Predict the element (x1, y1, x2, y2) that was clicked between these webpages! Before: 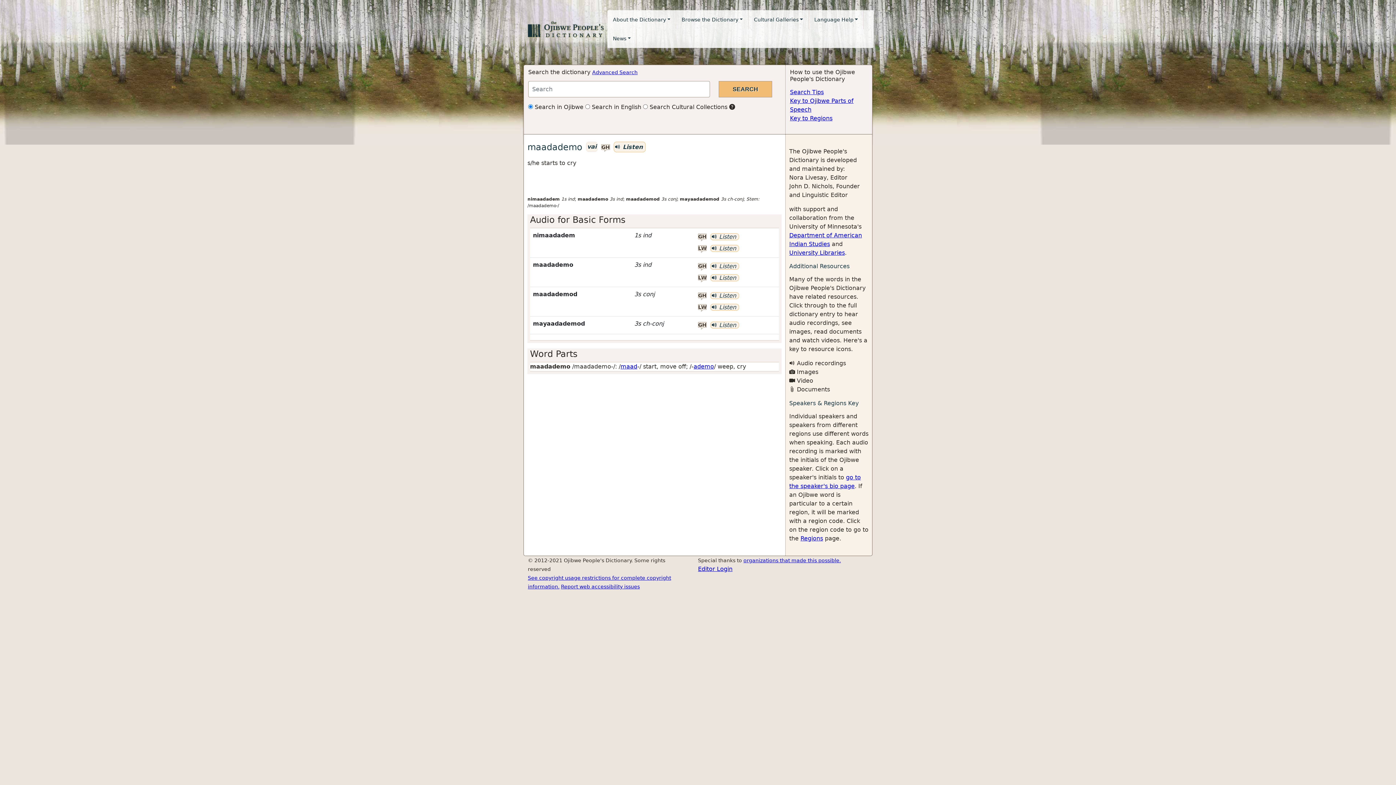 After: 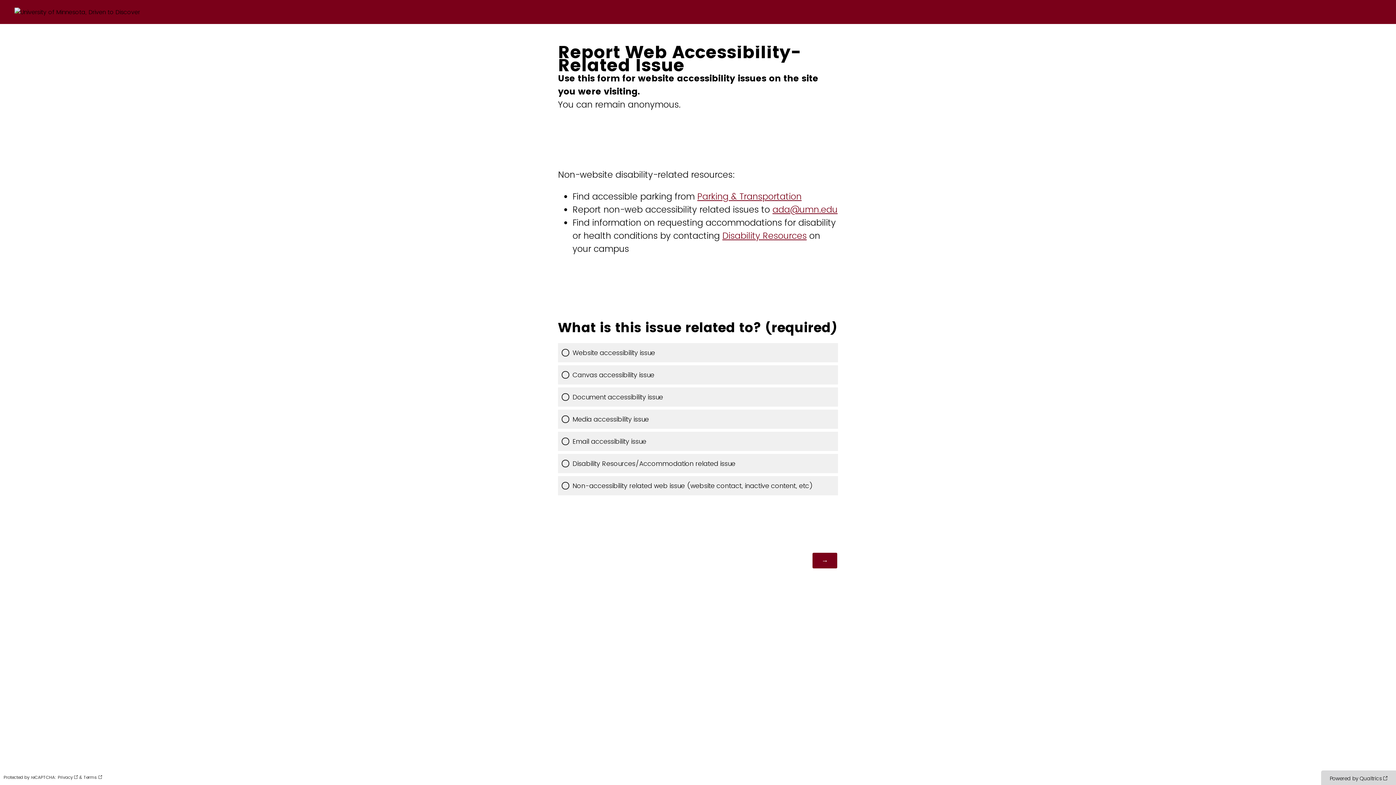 Action: label: Report web accessibility issues bbox: (561, 584, 640, 589)